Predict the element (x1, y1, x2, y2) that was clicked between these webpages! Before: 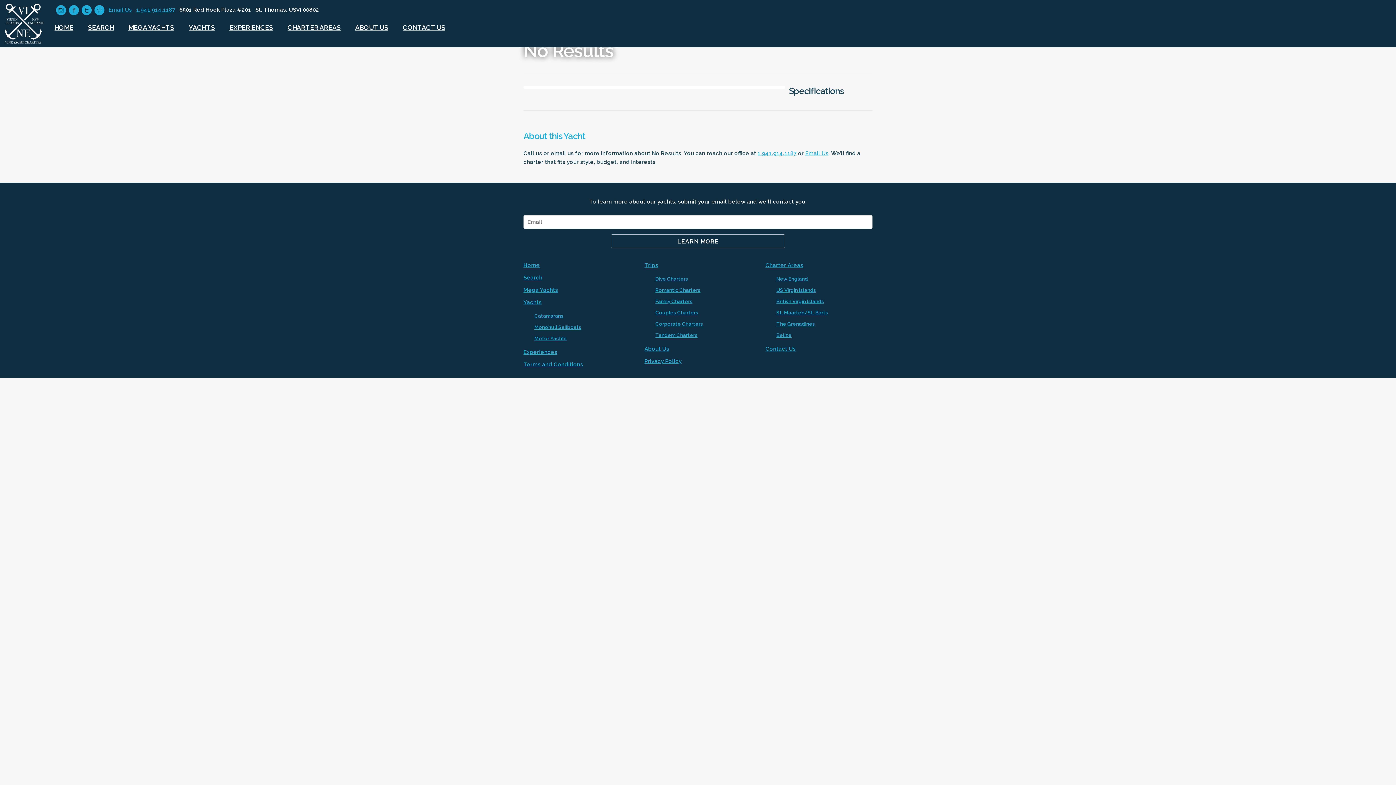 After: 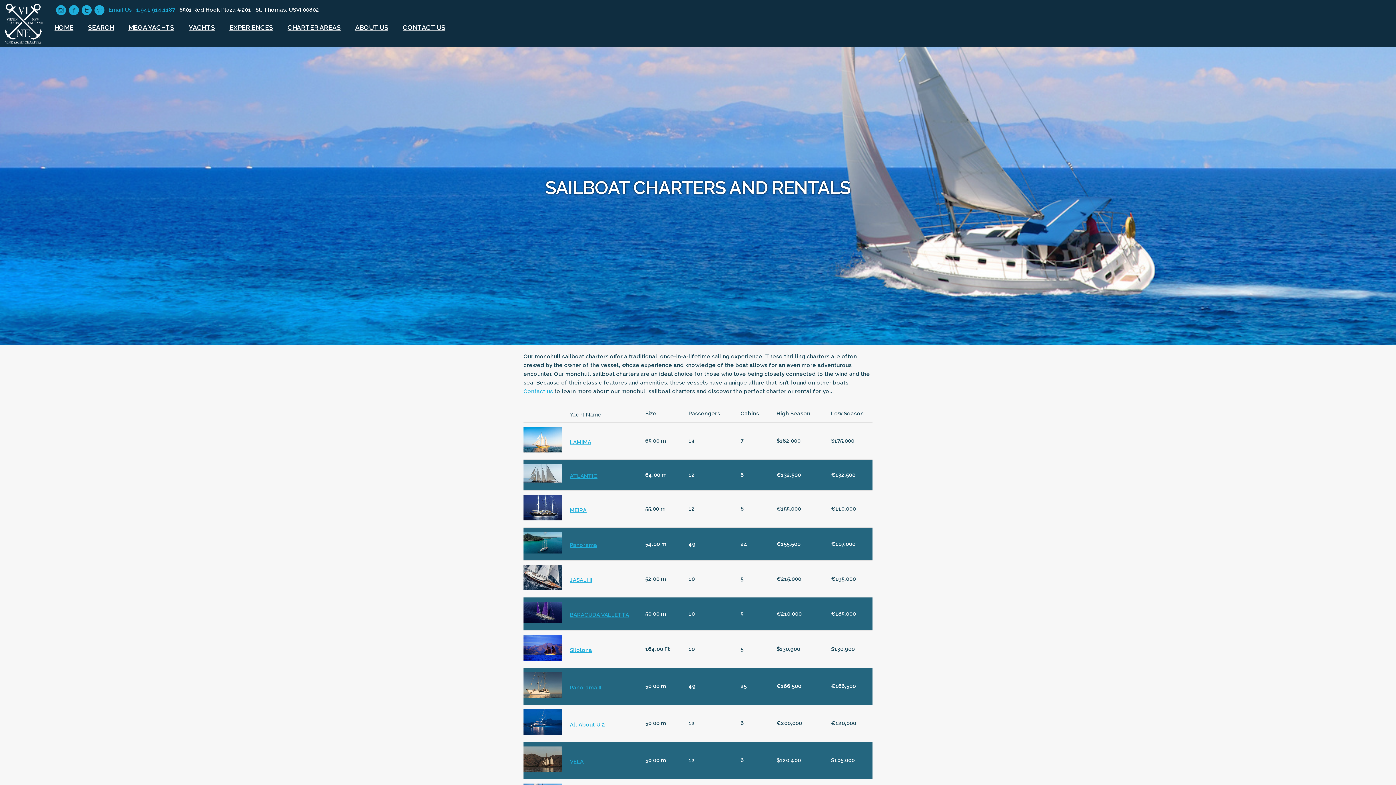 Action: bbox: (534, 324, 581, 330) label: Monohull Sailboats